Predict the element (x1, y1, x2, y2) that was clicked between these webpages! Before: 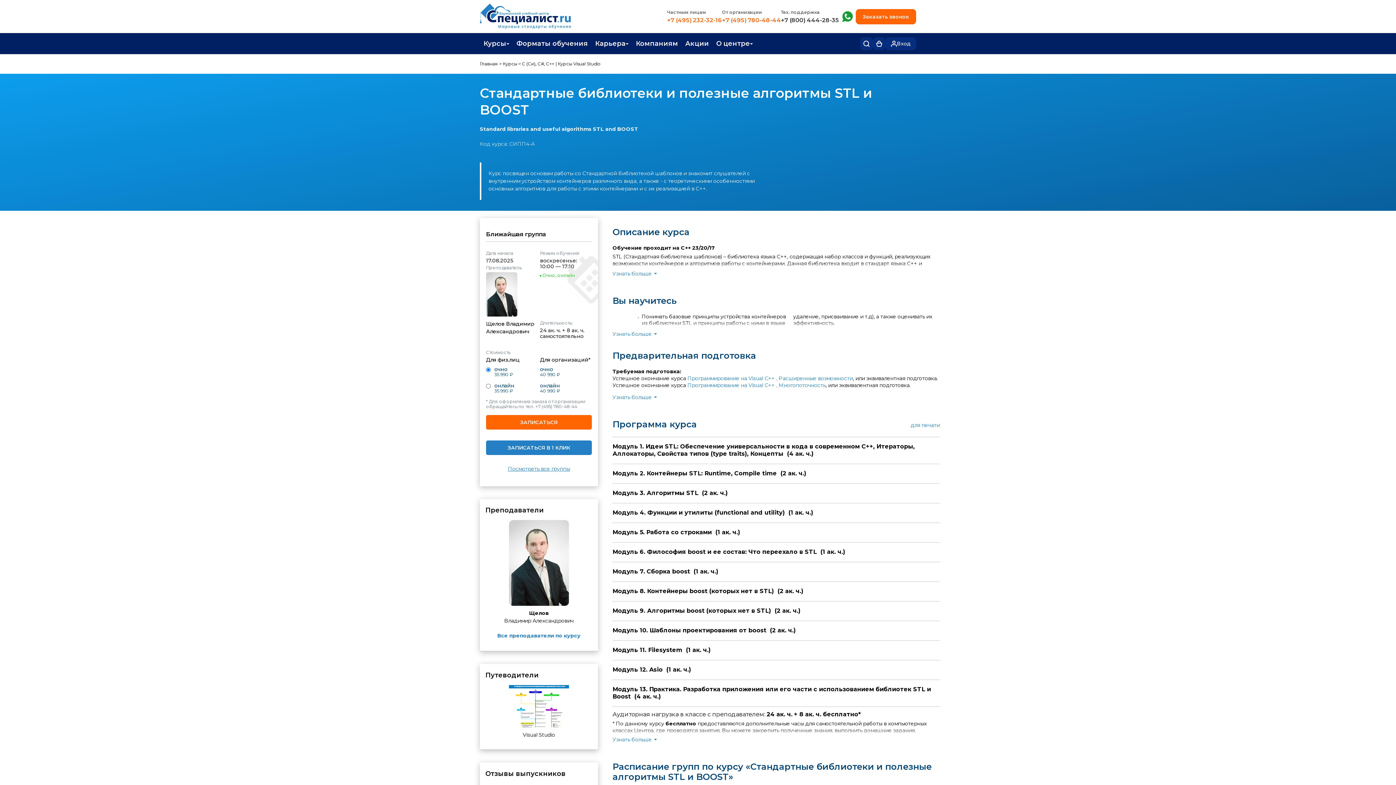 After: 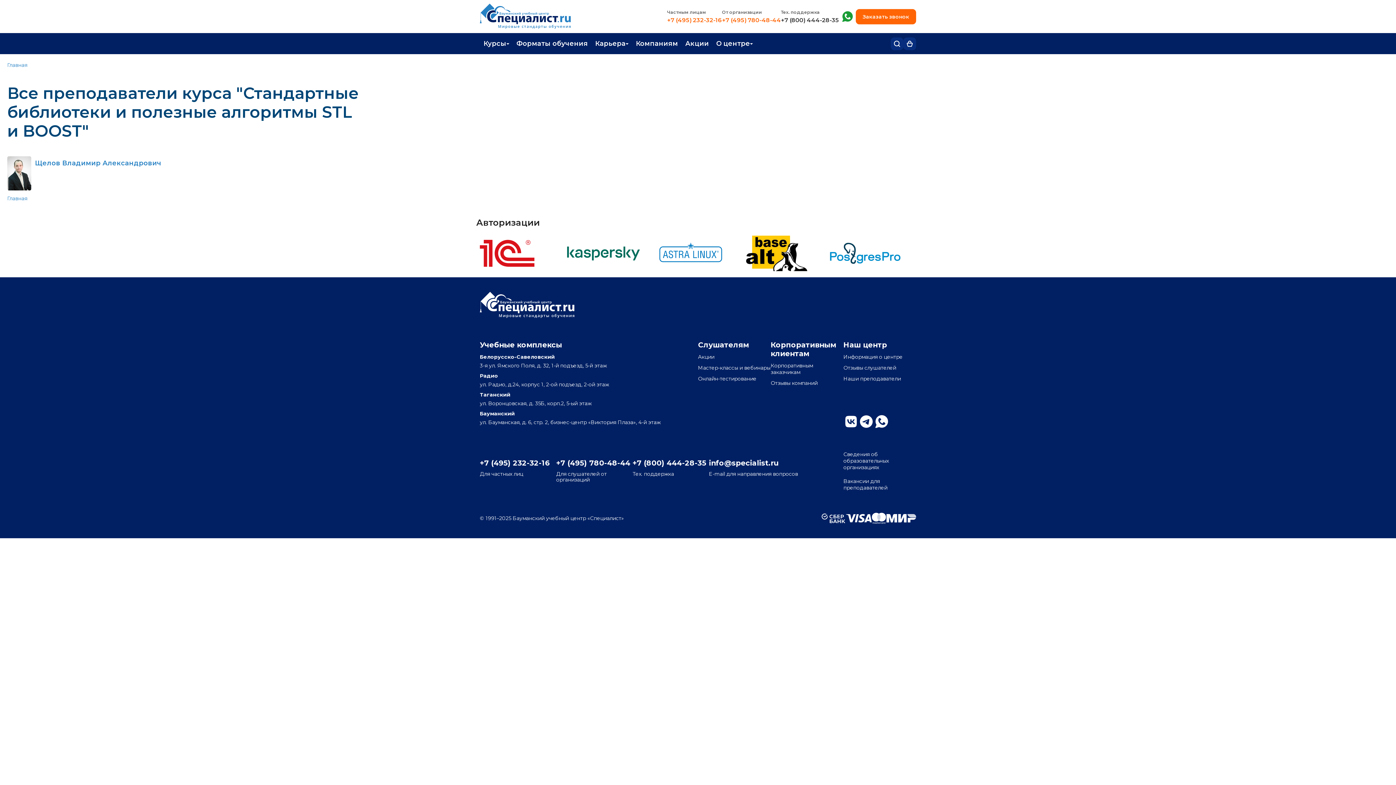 Action: label: Все преподаватели по курсу bbox: (497, 632, 580, 640)